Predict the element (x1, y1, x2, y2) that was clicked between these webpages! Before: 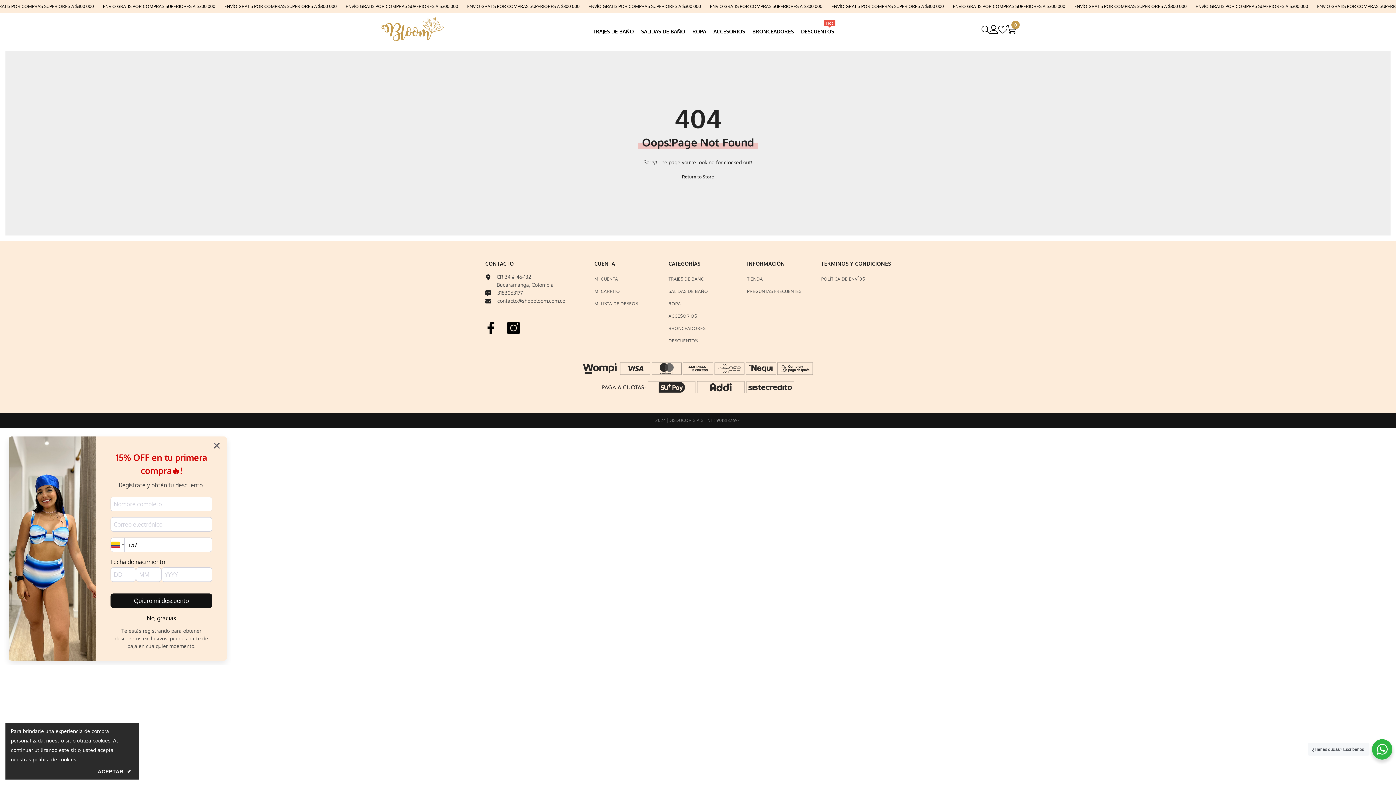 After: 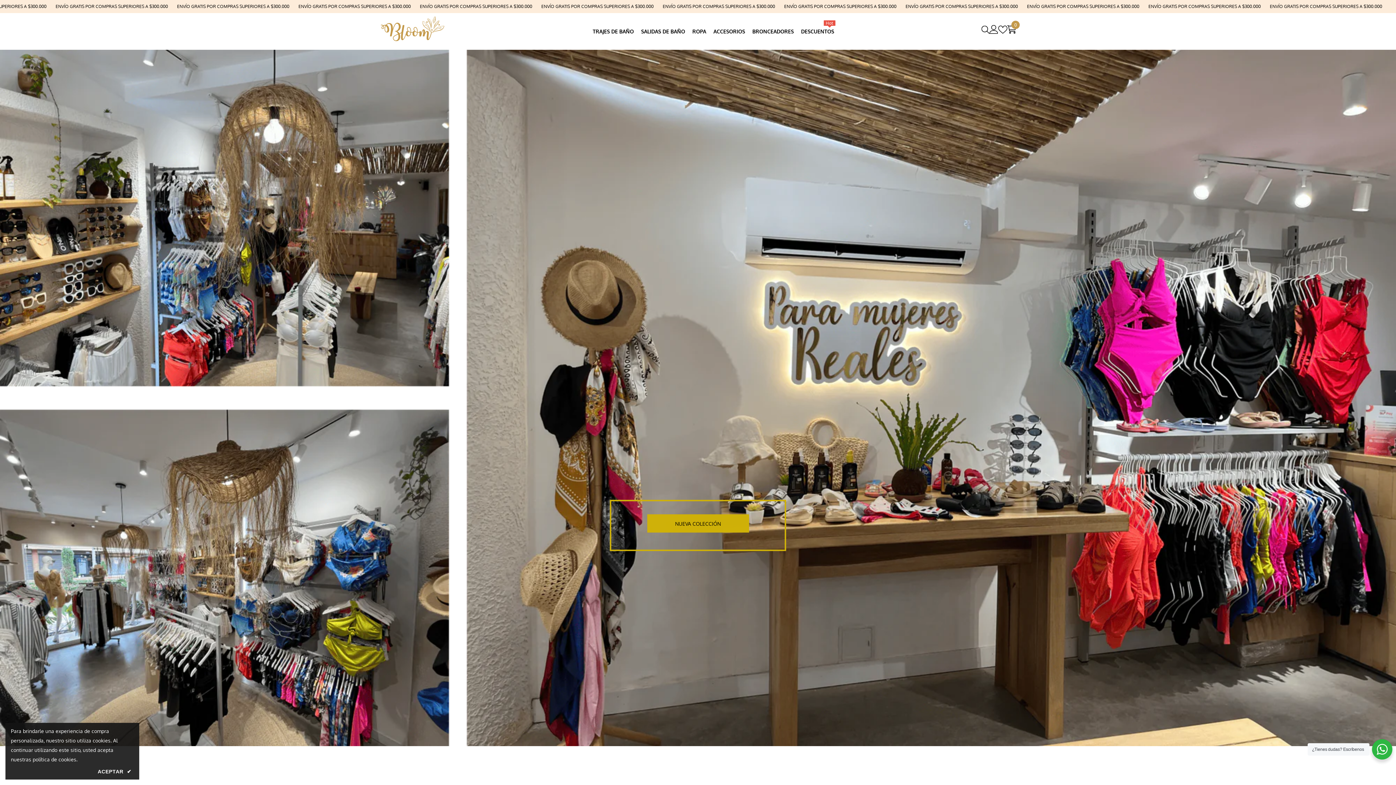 Action: bbox: (594, 285, 620, 297) label: MI CARRITO